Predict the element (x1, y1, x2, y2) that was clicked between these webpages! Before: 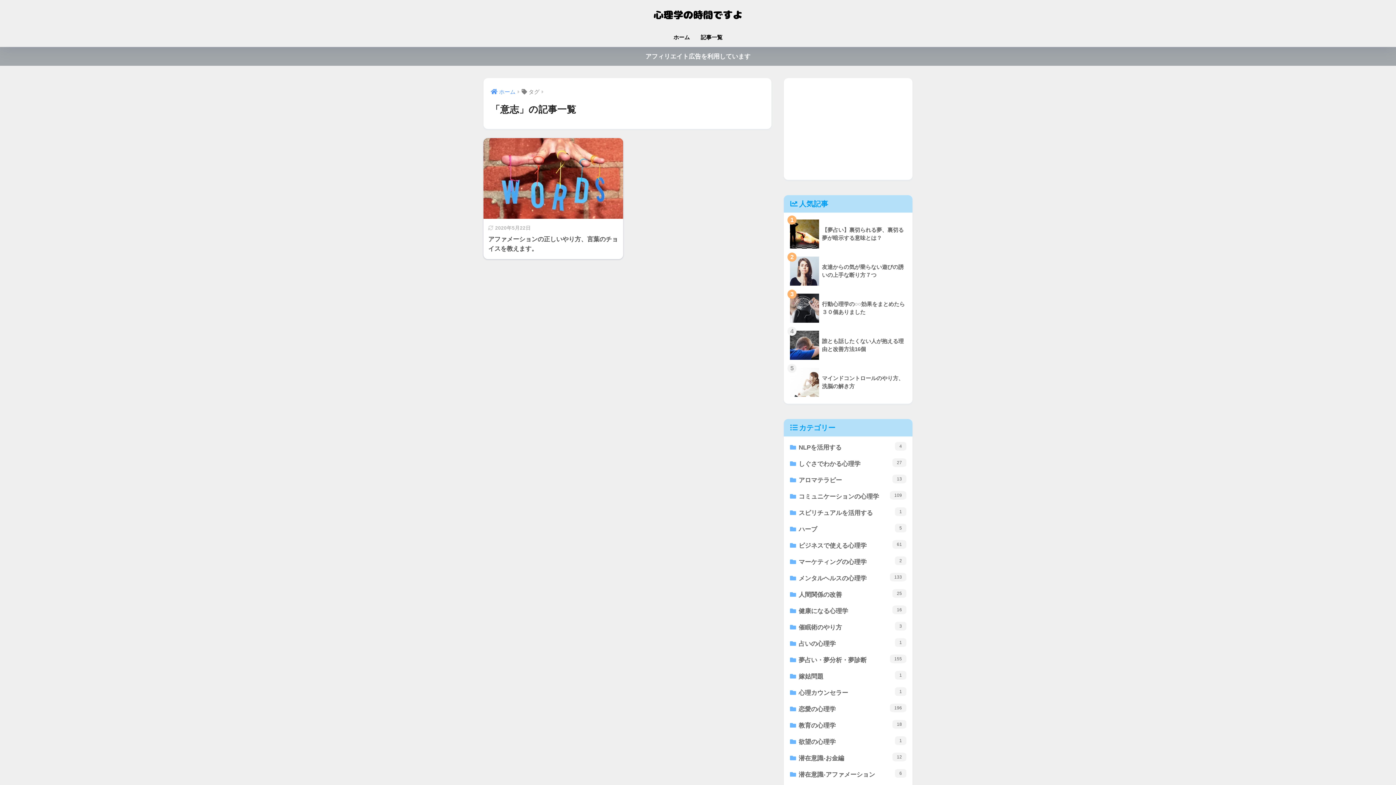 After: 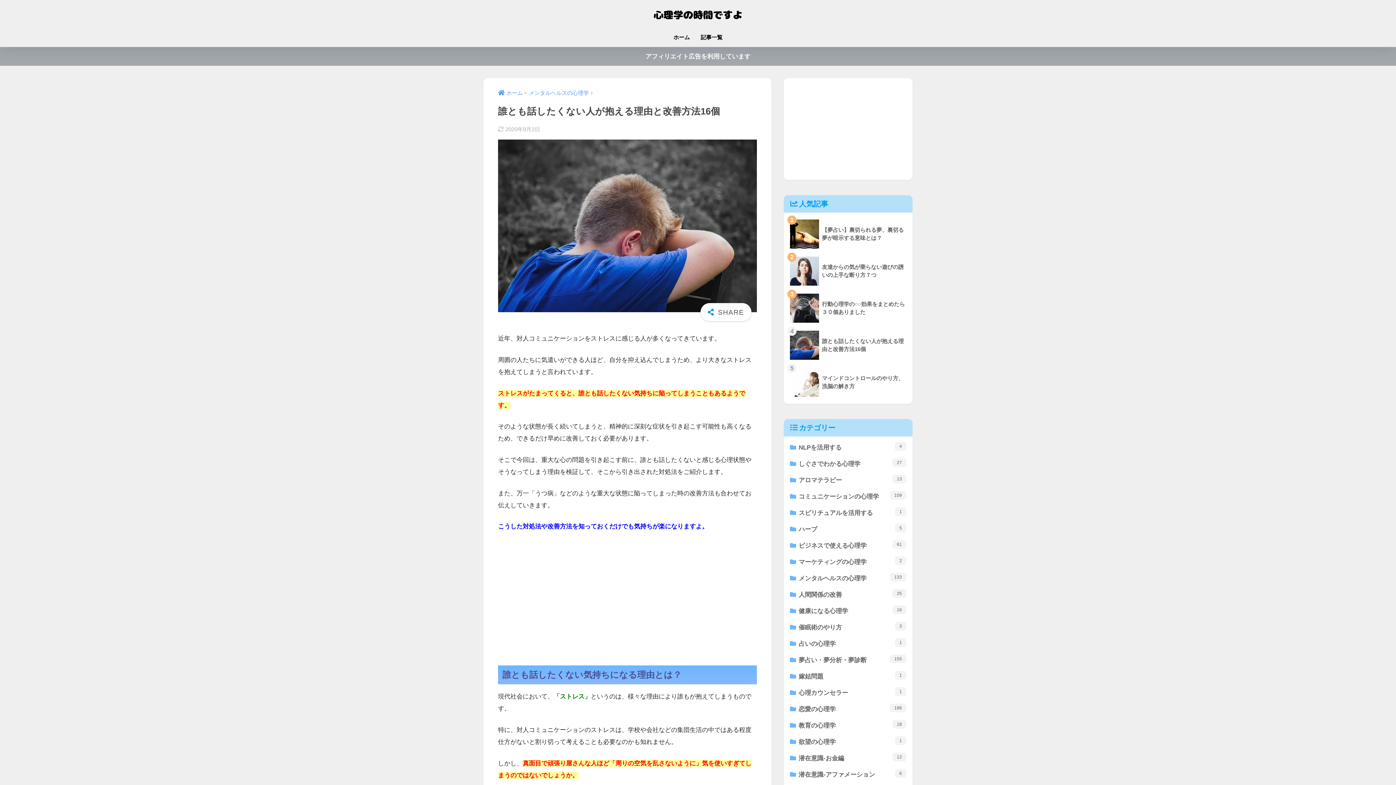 Action: bbox: (787, 326, 909, 364) label: 	誰とも話したくない人が抱える理由と改善方法16個